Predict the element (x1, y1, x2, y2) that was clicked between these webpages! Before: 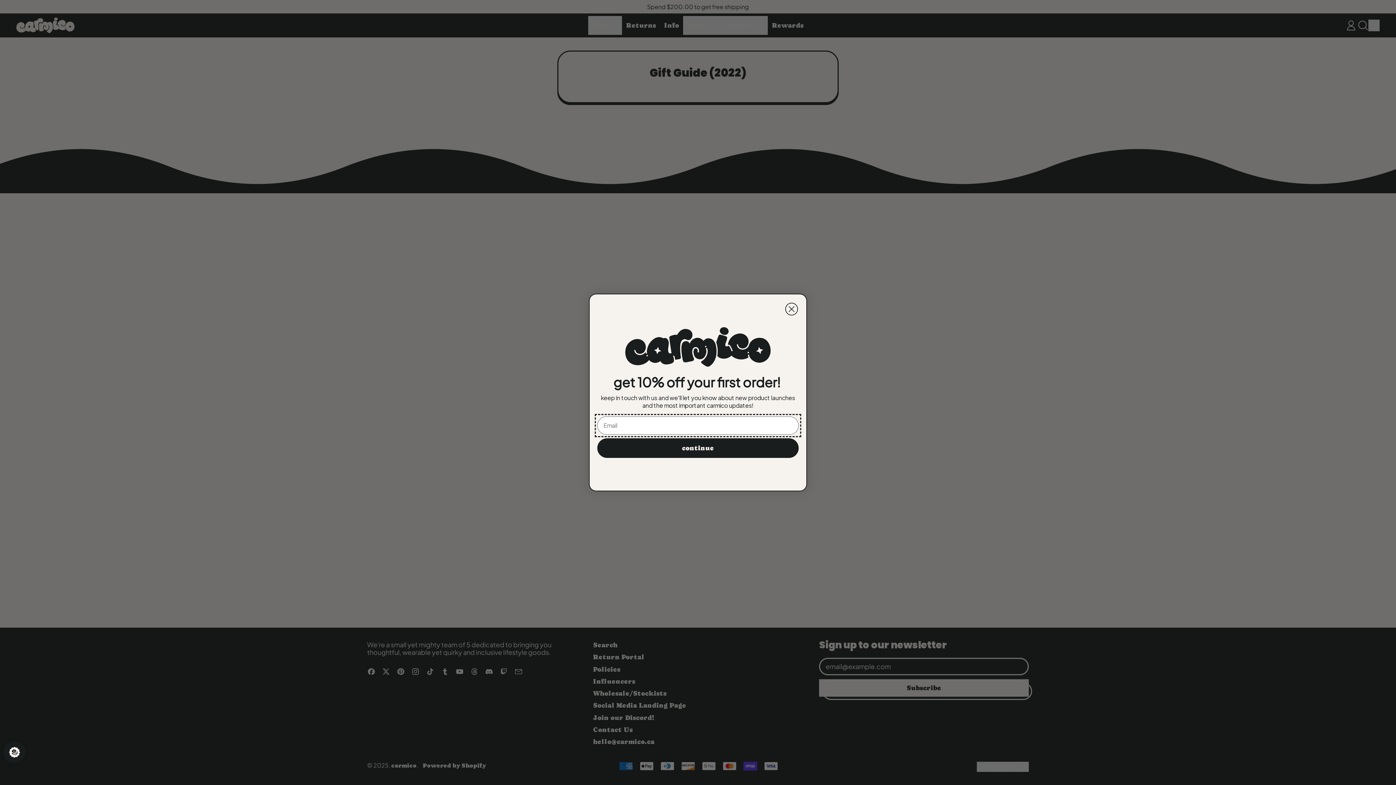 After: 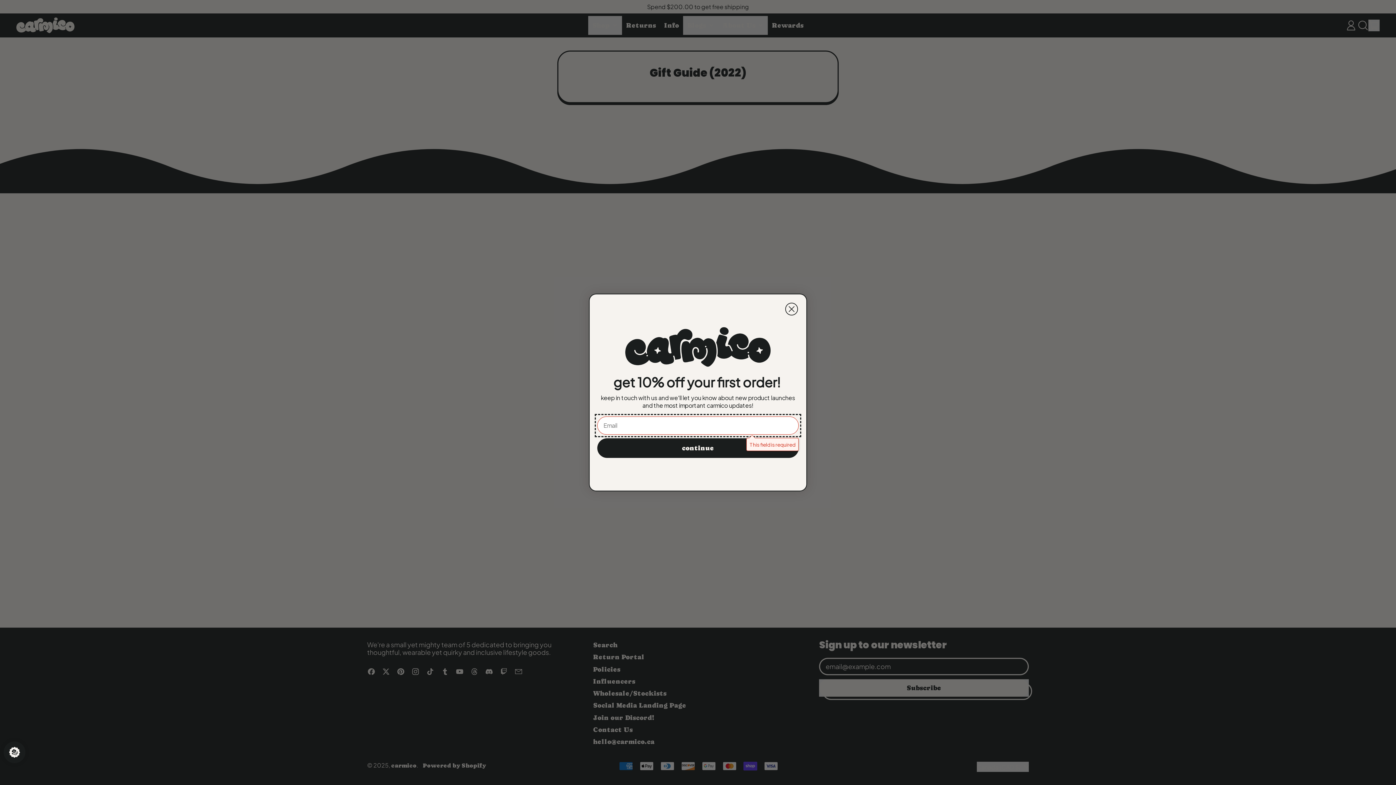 Action: bbox: (597, 438, 798, 458) label: continue